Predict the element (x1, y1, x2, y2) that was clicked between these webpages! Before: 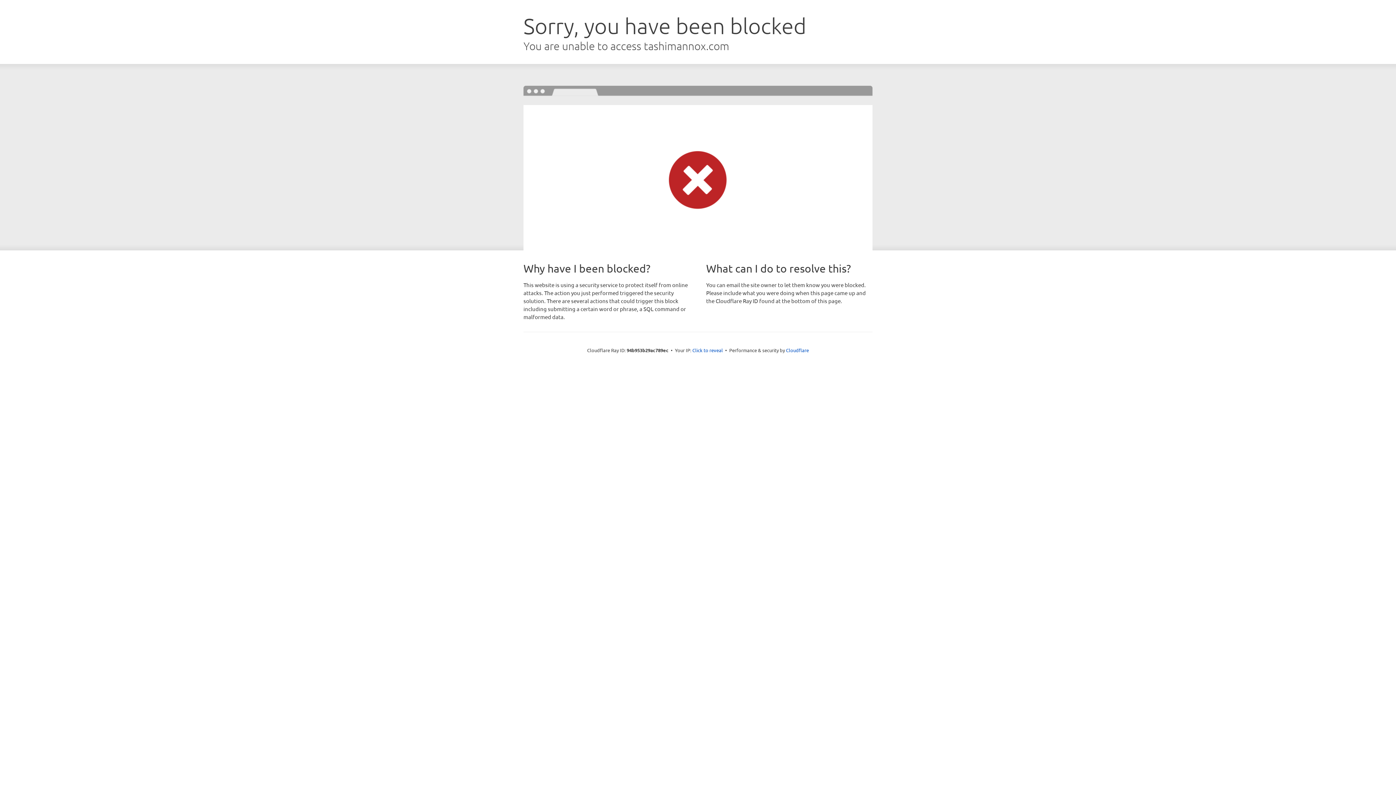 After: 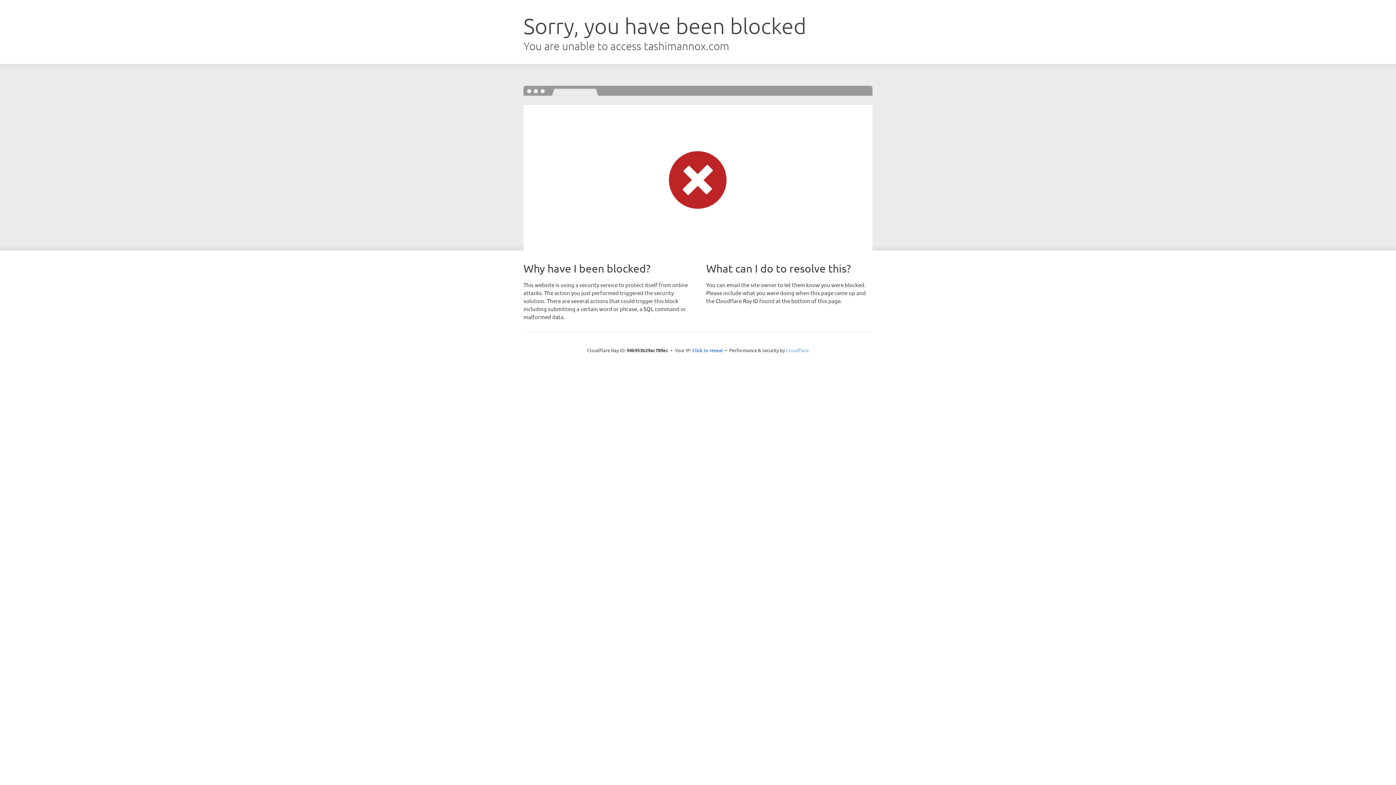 Action: label: Cloudflare bbox: (786, 347, 809, 353)